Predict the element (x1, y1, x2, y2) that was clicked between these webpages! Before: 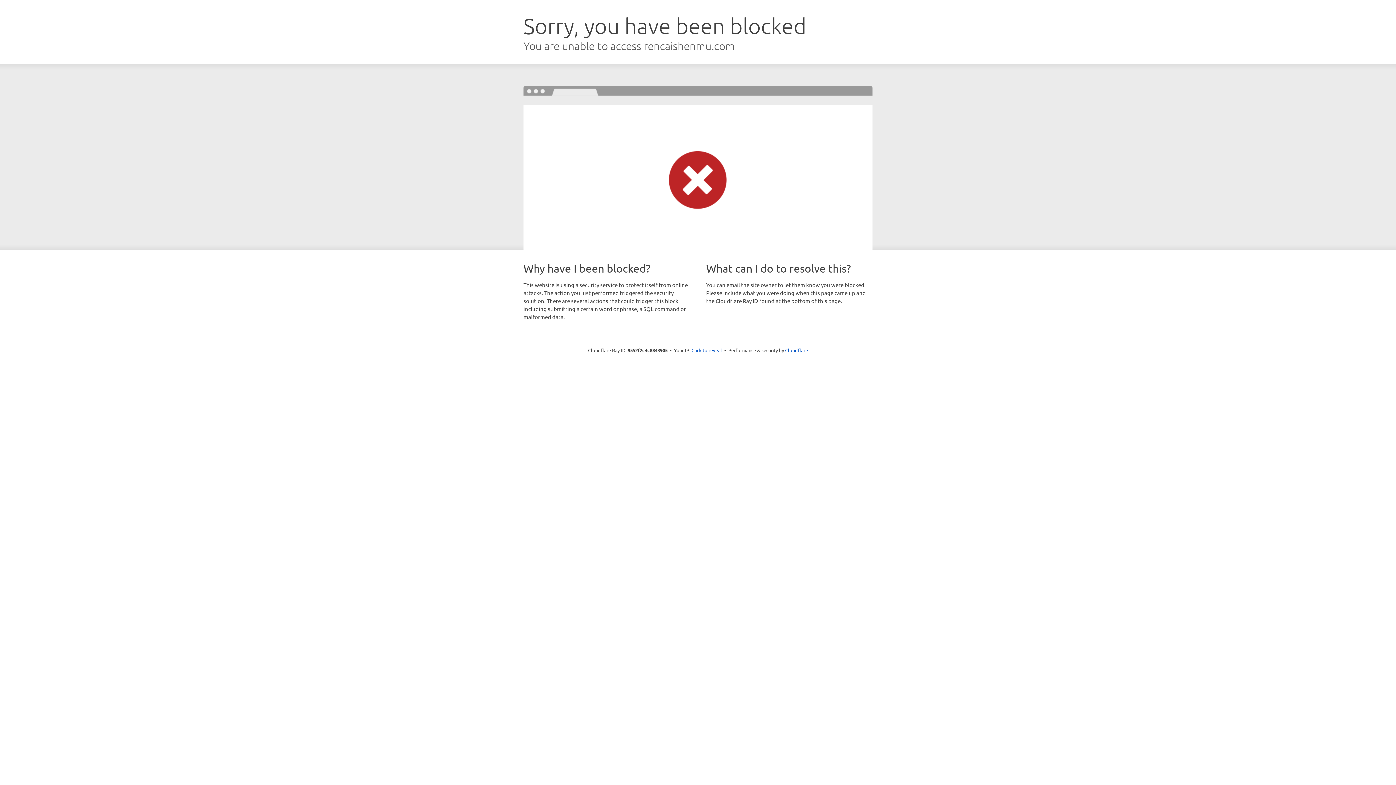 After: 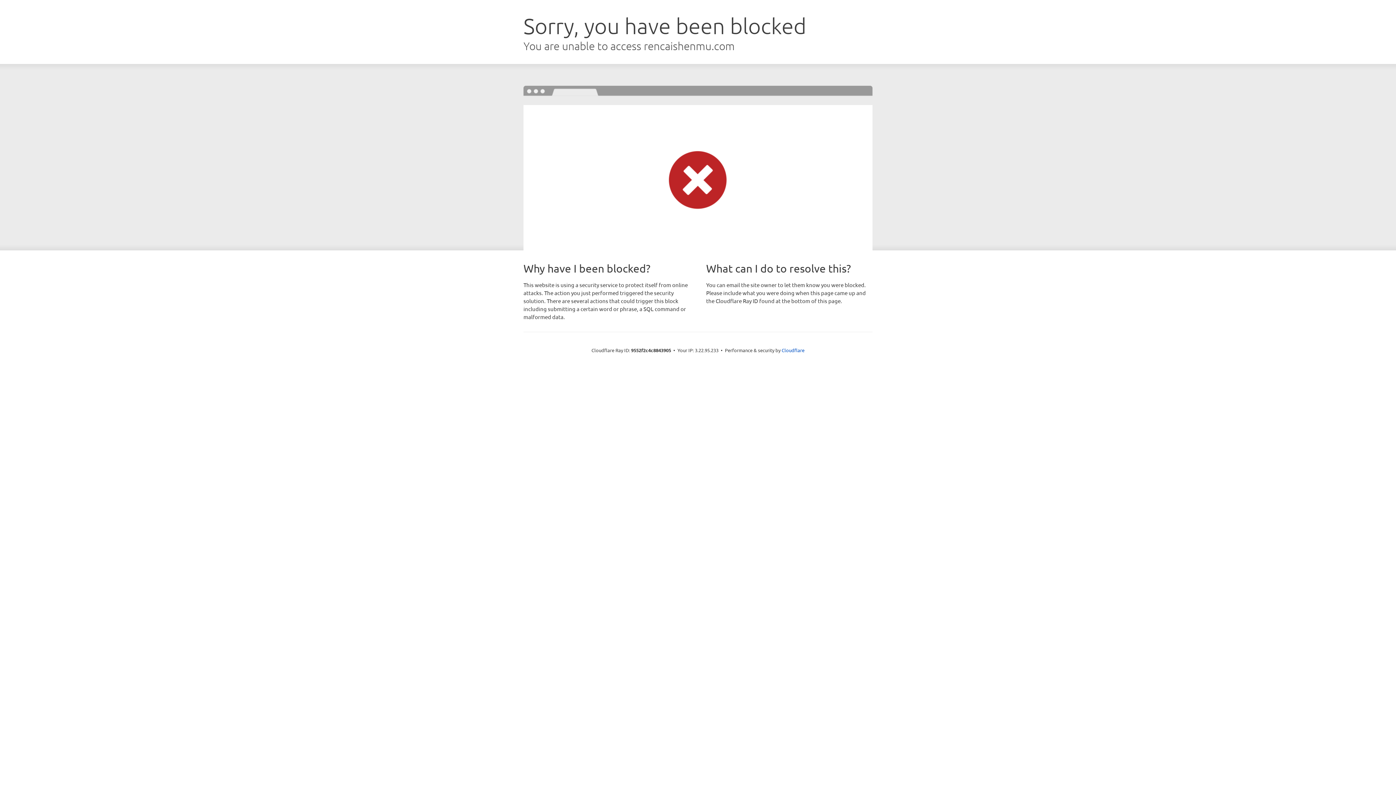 Action: label: Click to reveal bbox: (691, 346, 722, 353)